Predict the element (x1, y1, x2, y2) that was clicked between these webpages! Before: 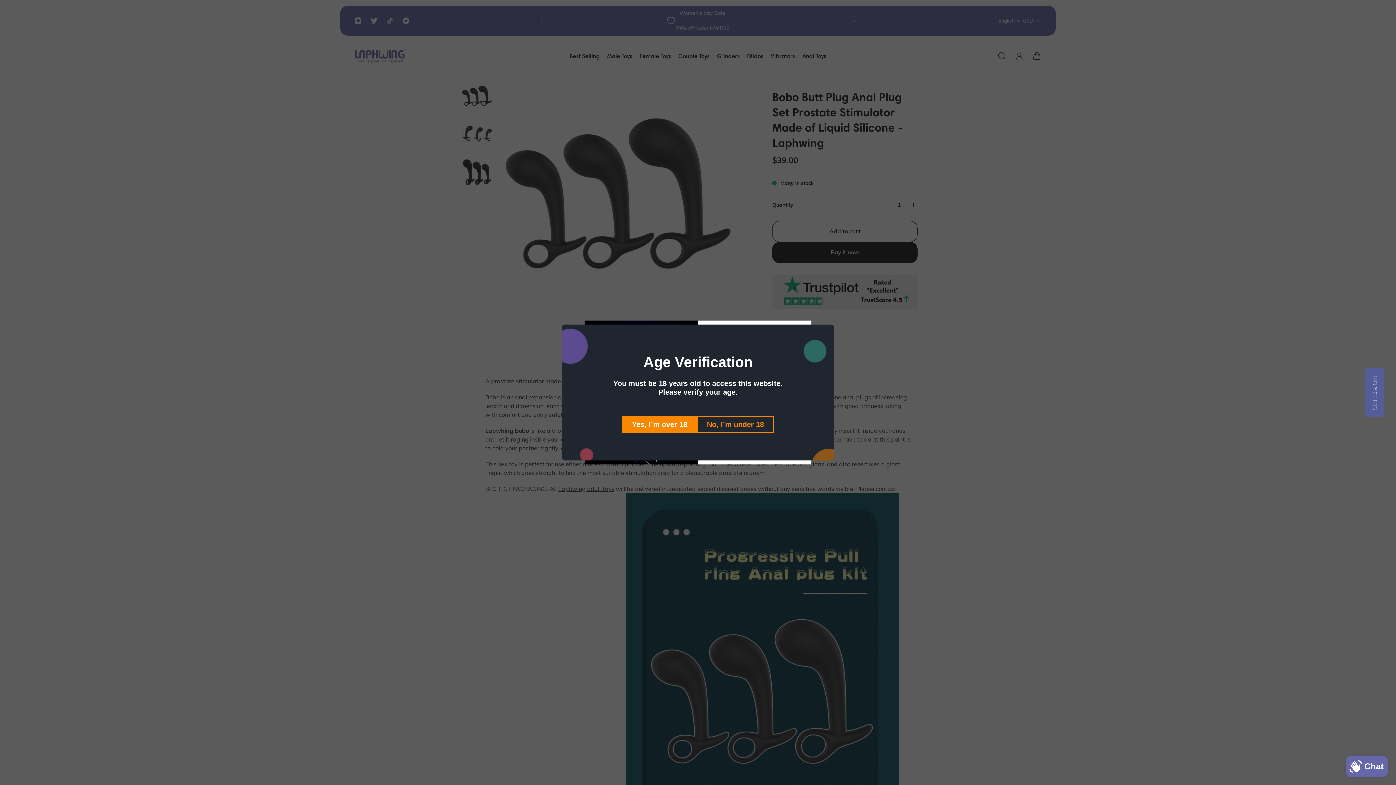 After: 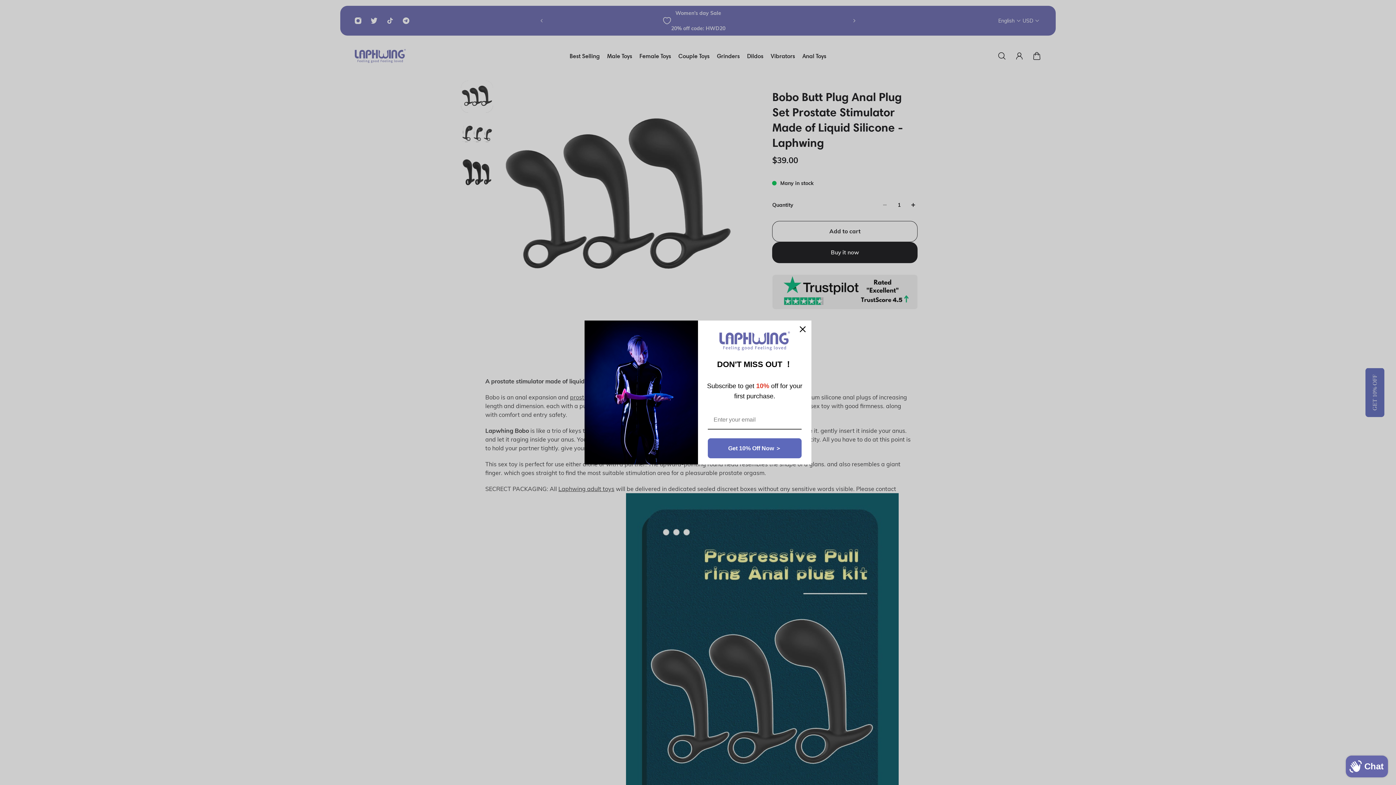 Action: bbox: (622, 416, 697, 433) label: Yes, I’m over 18